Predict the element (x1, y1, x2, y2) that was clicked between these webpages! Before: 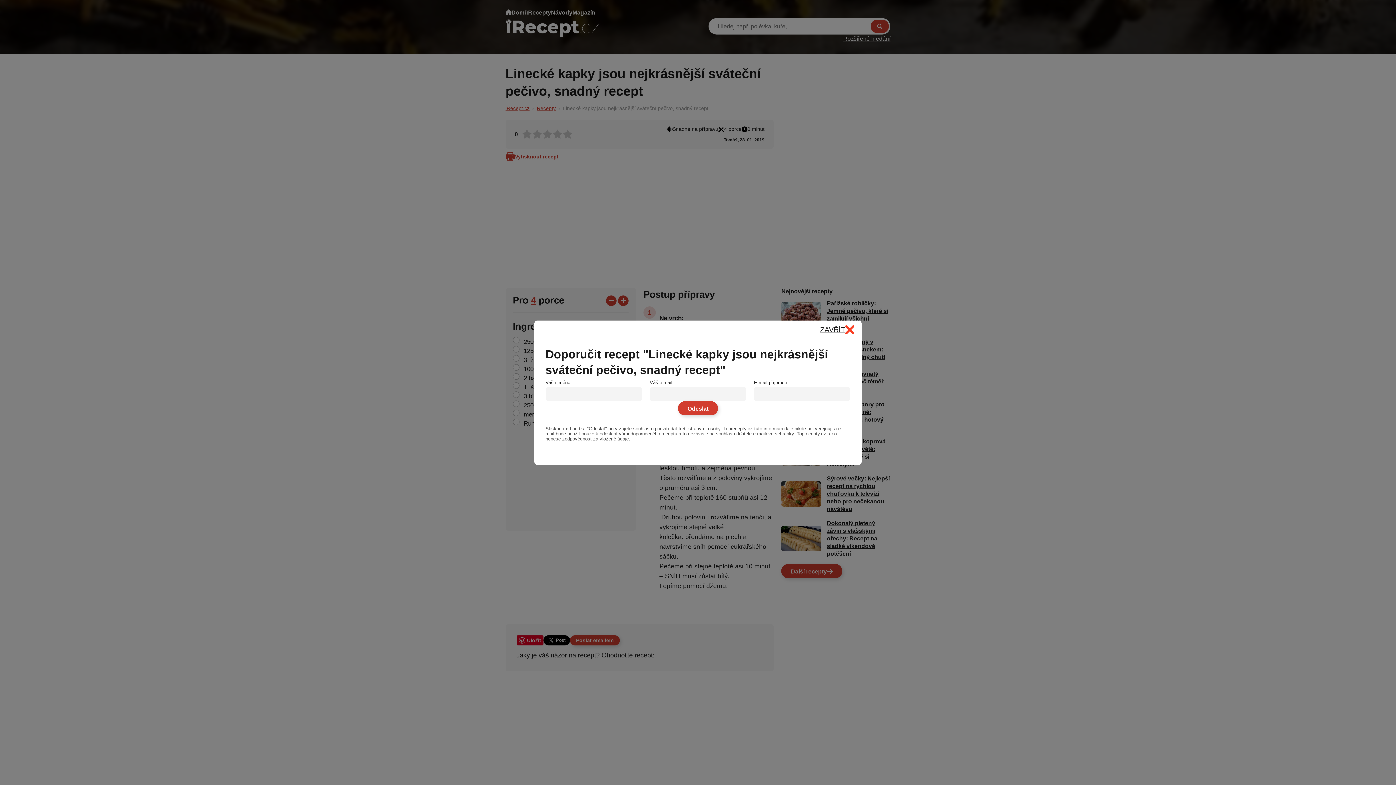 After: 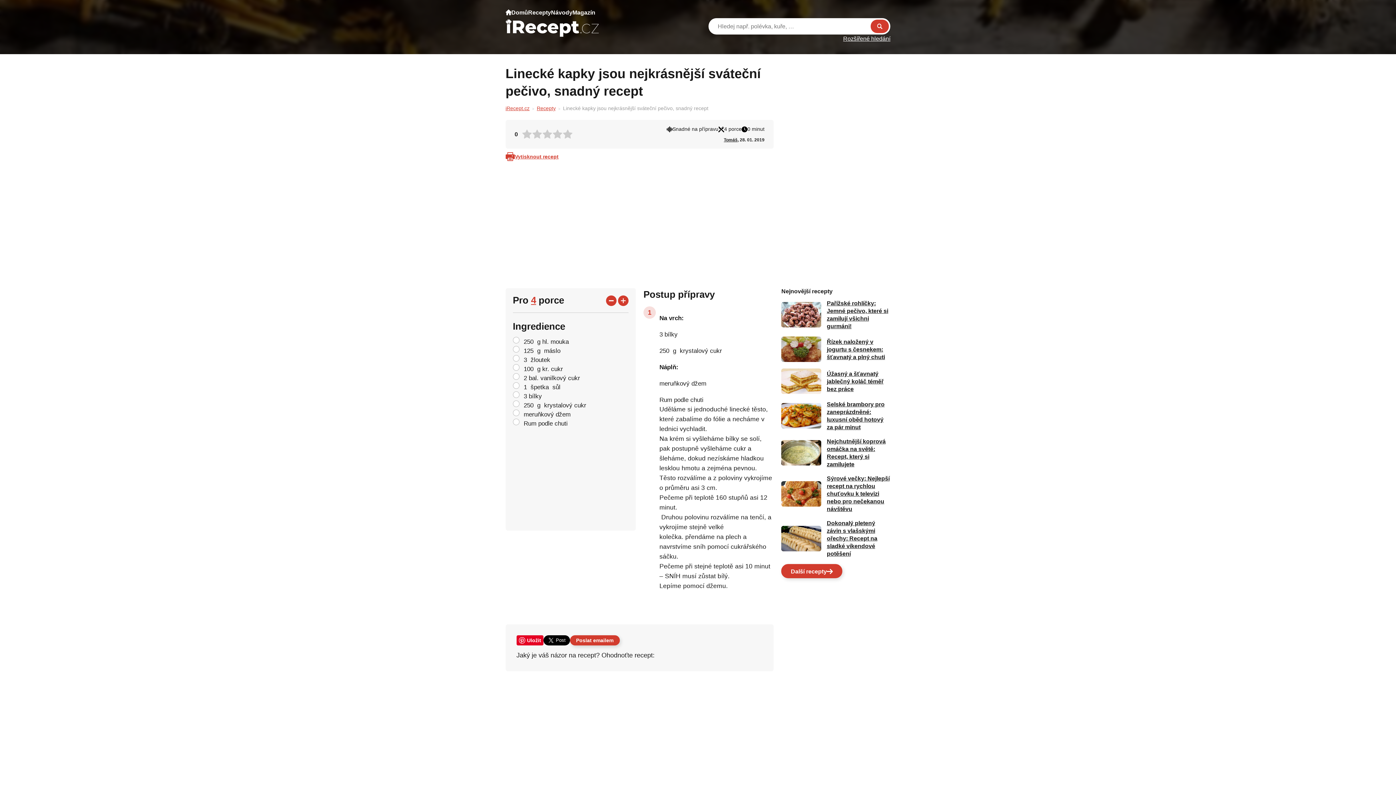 Action: label: ZAVŘÍT bbox: (816, 324, 858, 335)